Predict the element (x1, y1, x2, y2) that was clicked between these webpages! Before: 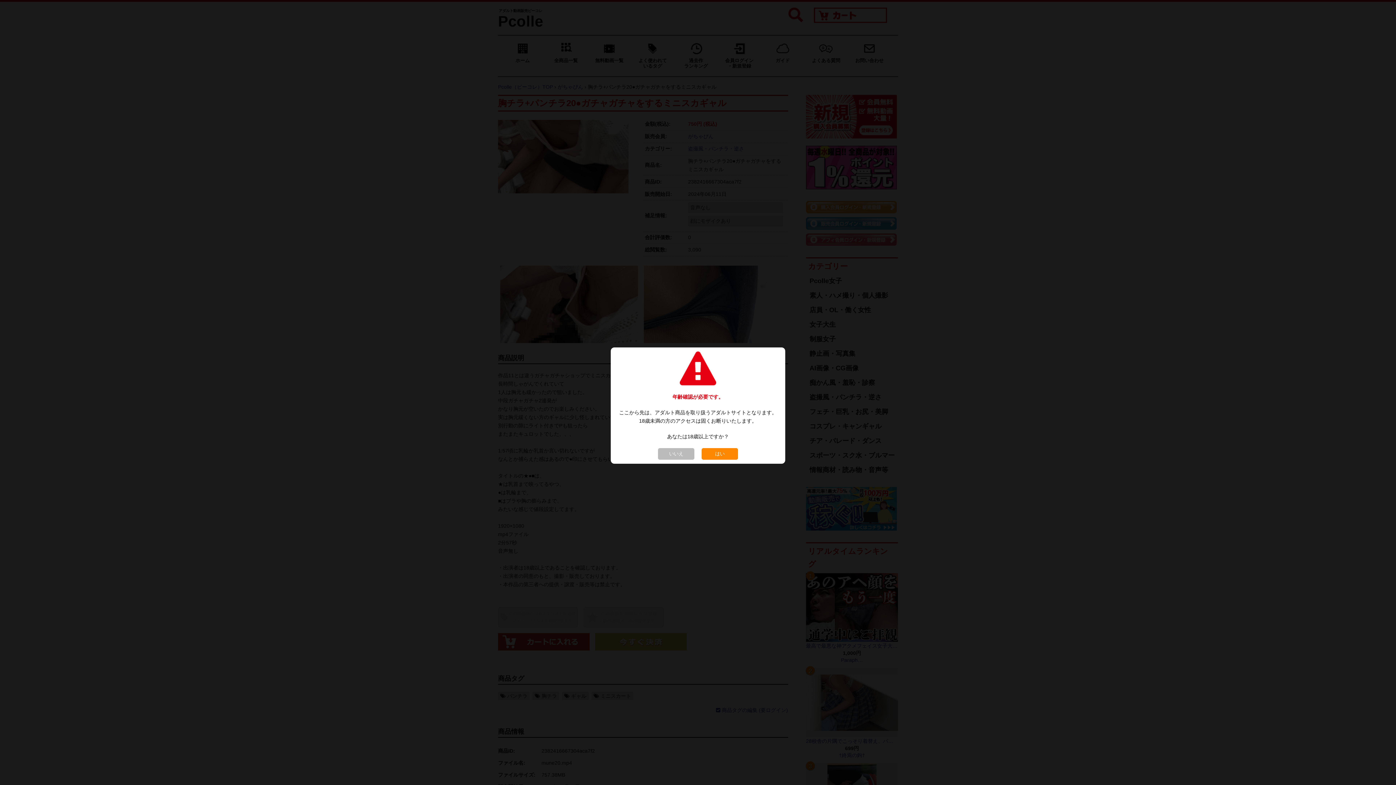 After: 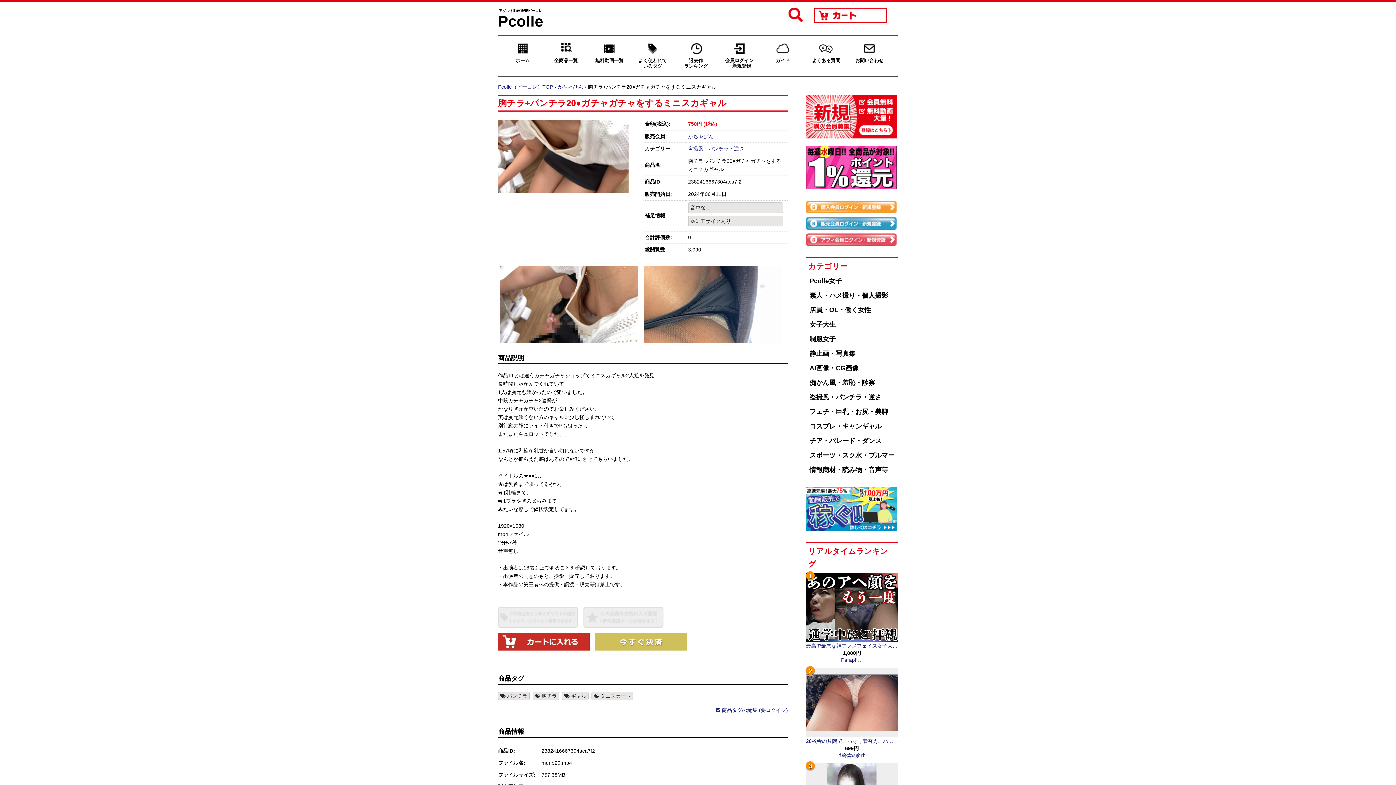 Action: label: はい bbox: (698, 450, 741, 456)